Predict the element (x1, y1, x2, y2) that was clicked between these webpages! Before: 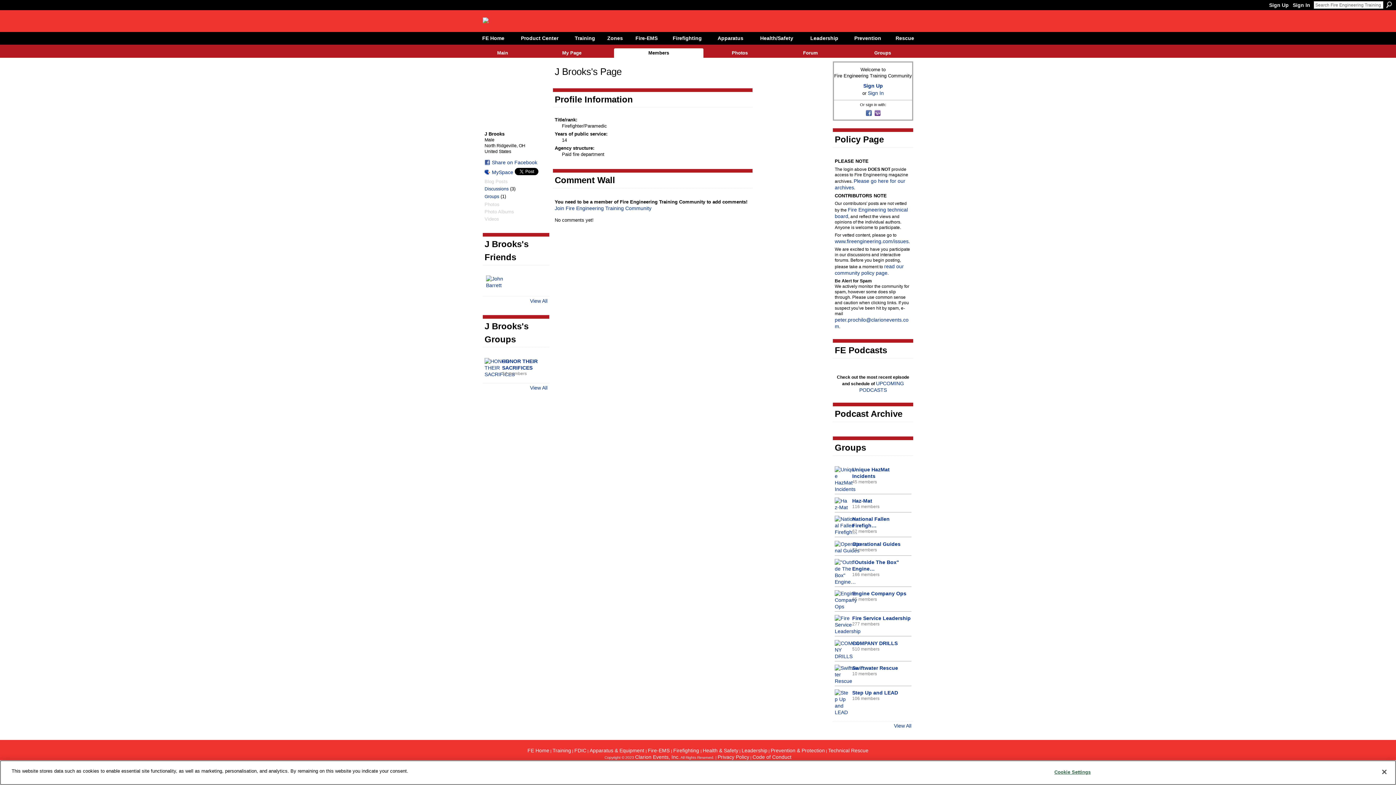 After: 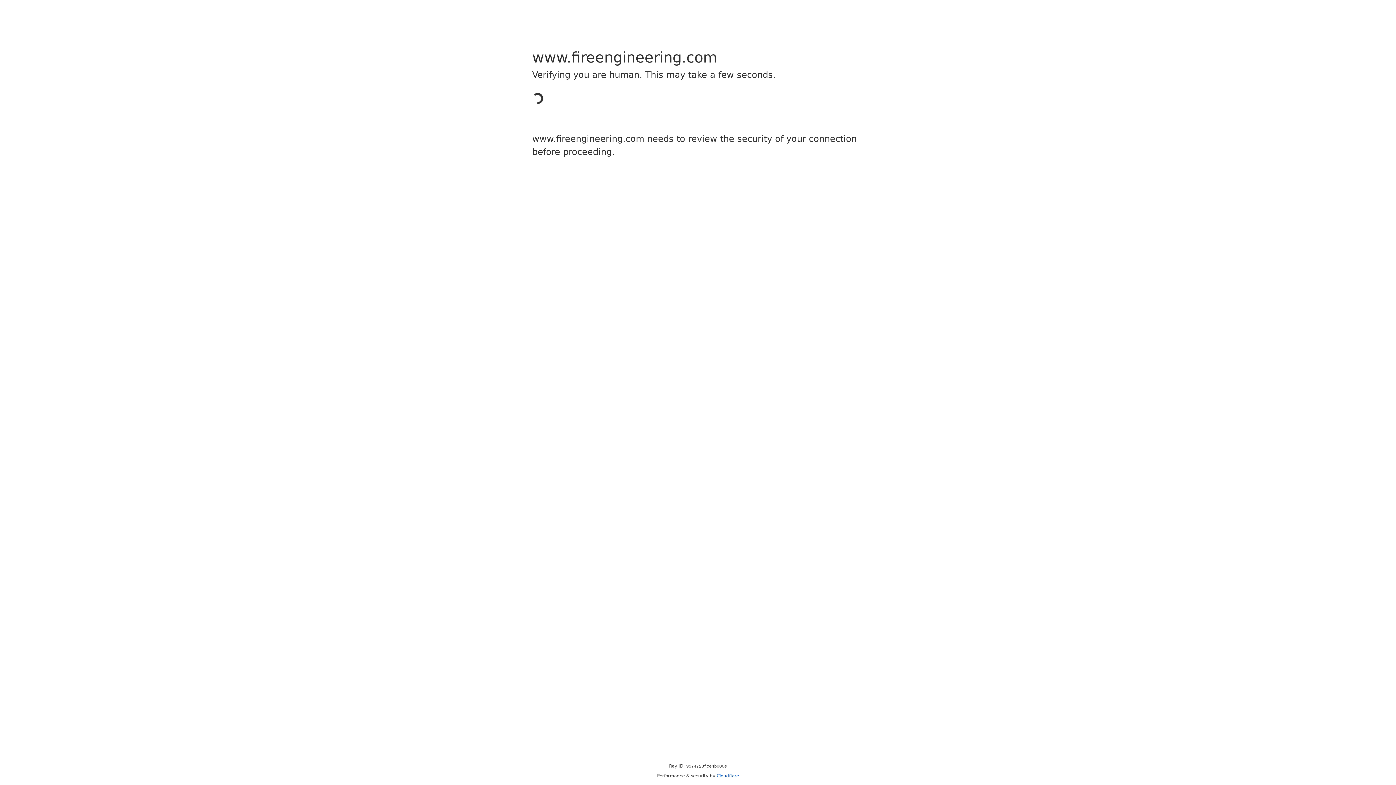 Action: bbox: (475, 18, 488, 24)